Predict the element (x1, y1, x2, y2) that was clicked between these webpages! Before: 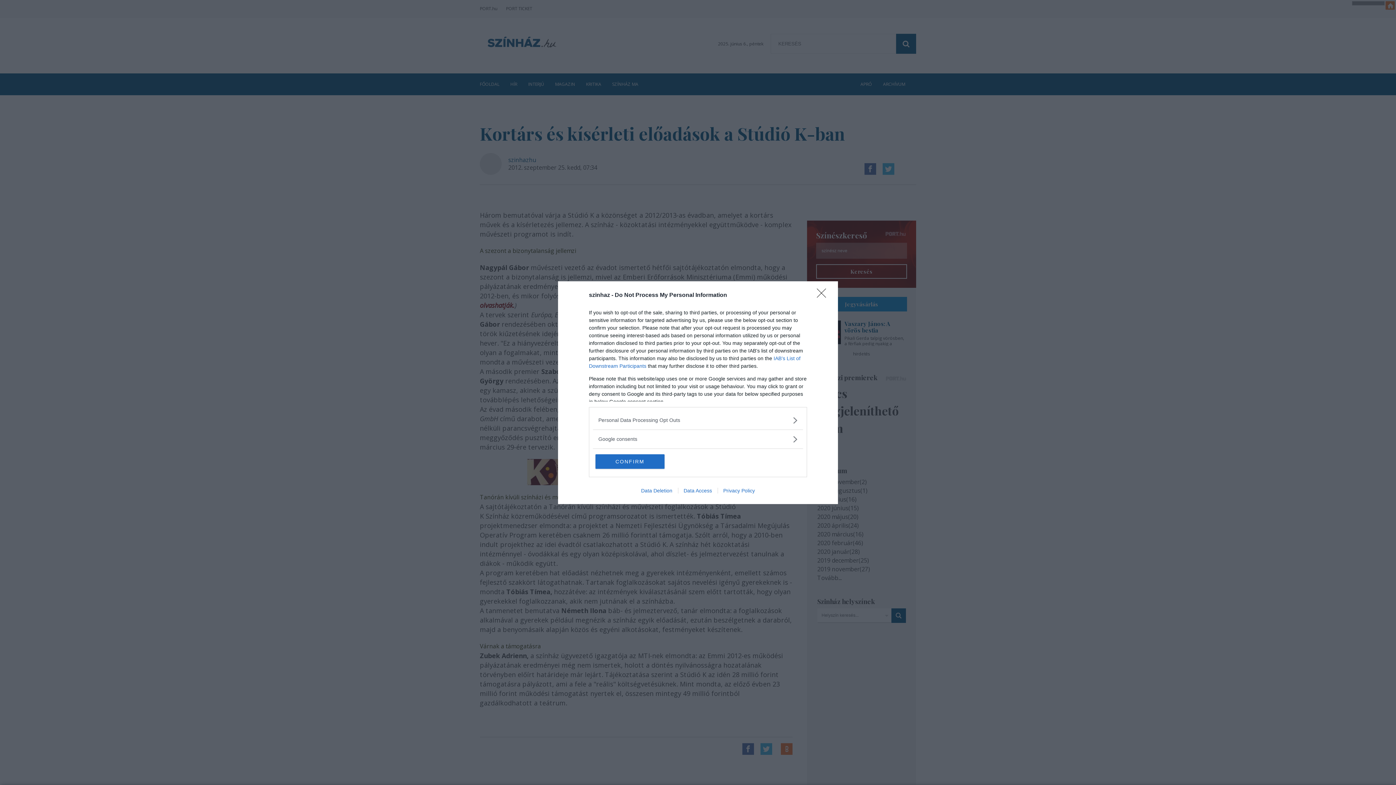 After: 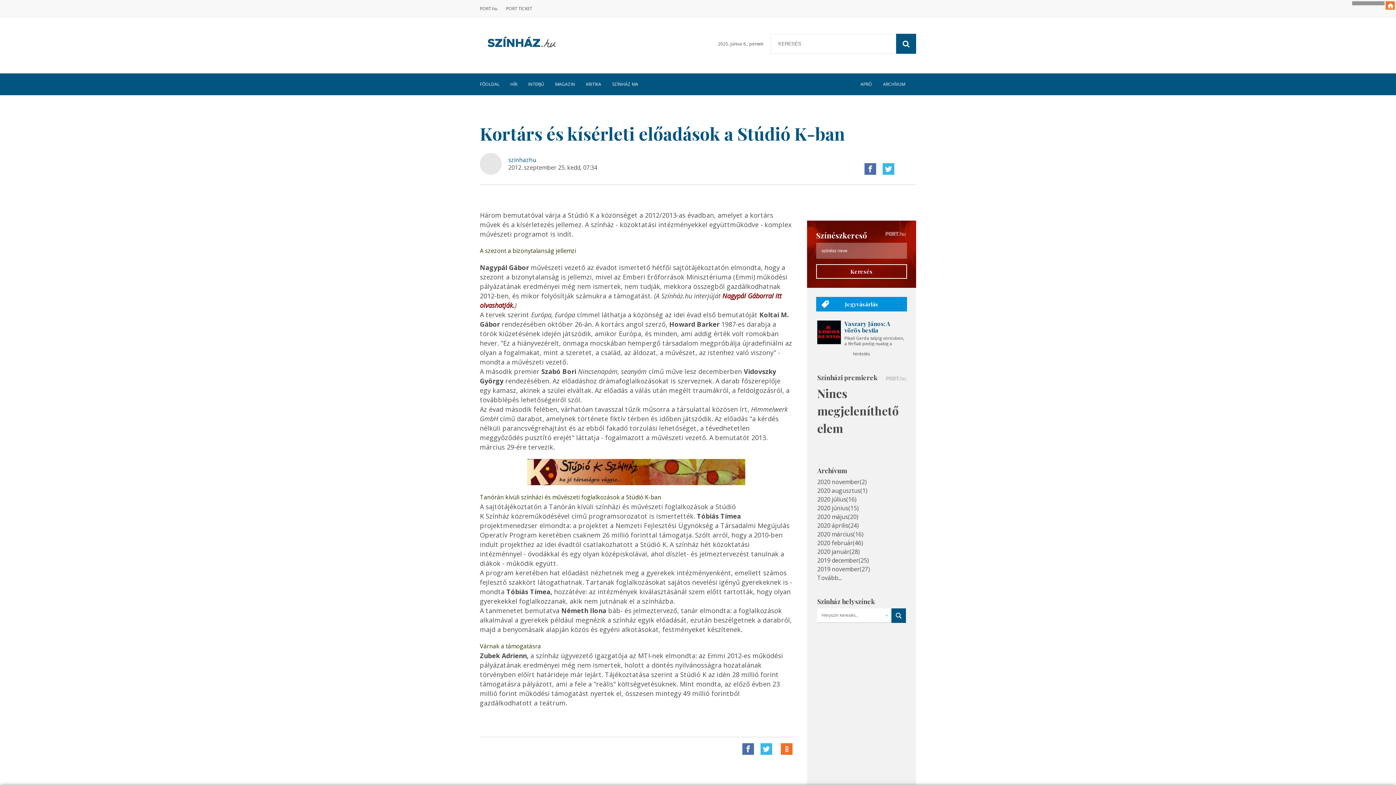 Action: label: Close bbox: (817, 288, 830, 302)